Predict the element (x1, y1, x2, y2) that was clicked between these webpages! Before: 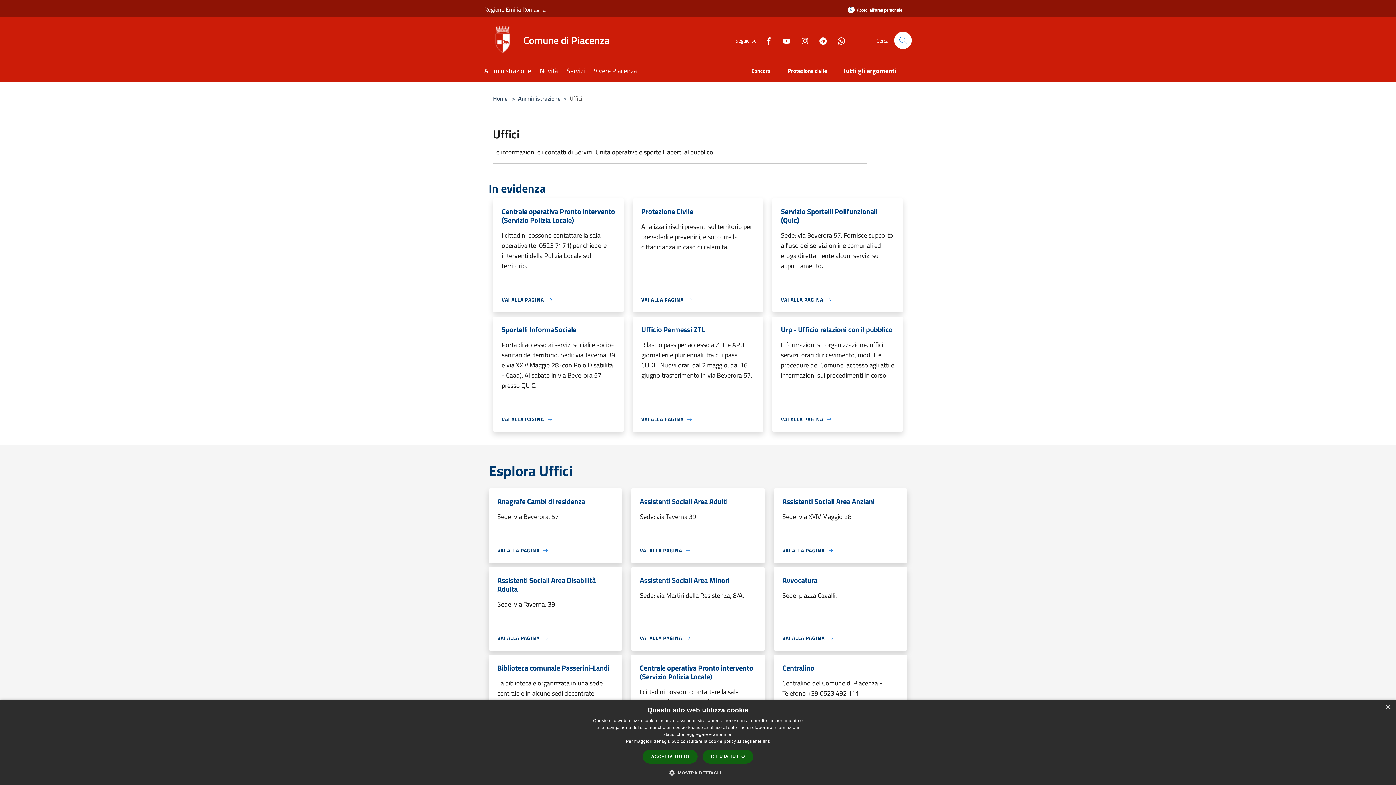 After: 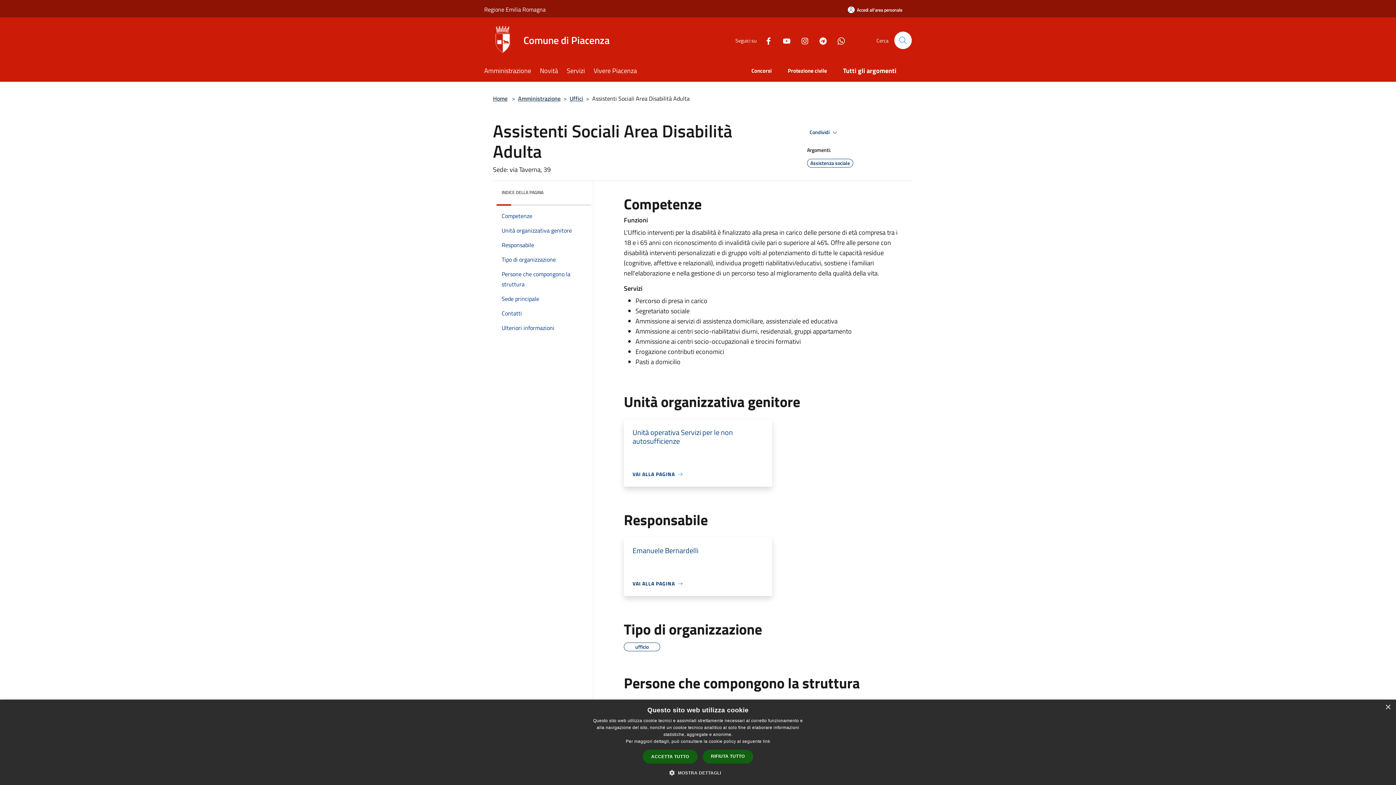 Action: bbox: (497, 634, 548, 642) label: VAI ALLA PAGINA